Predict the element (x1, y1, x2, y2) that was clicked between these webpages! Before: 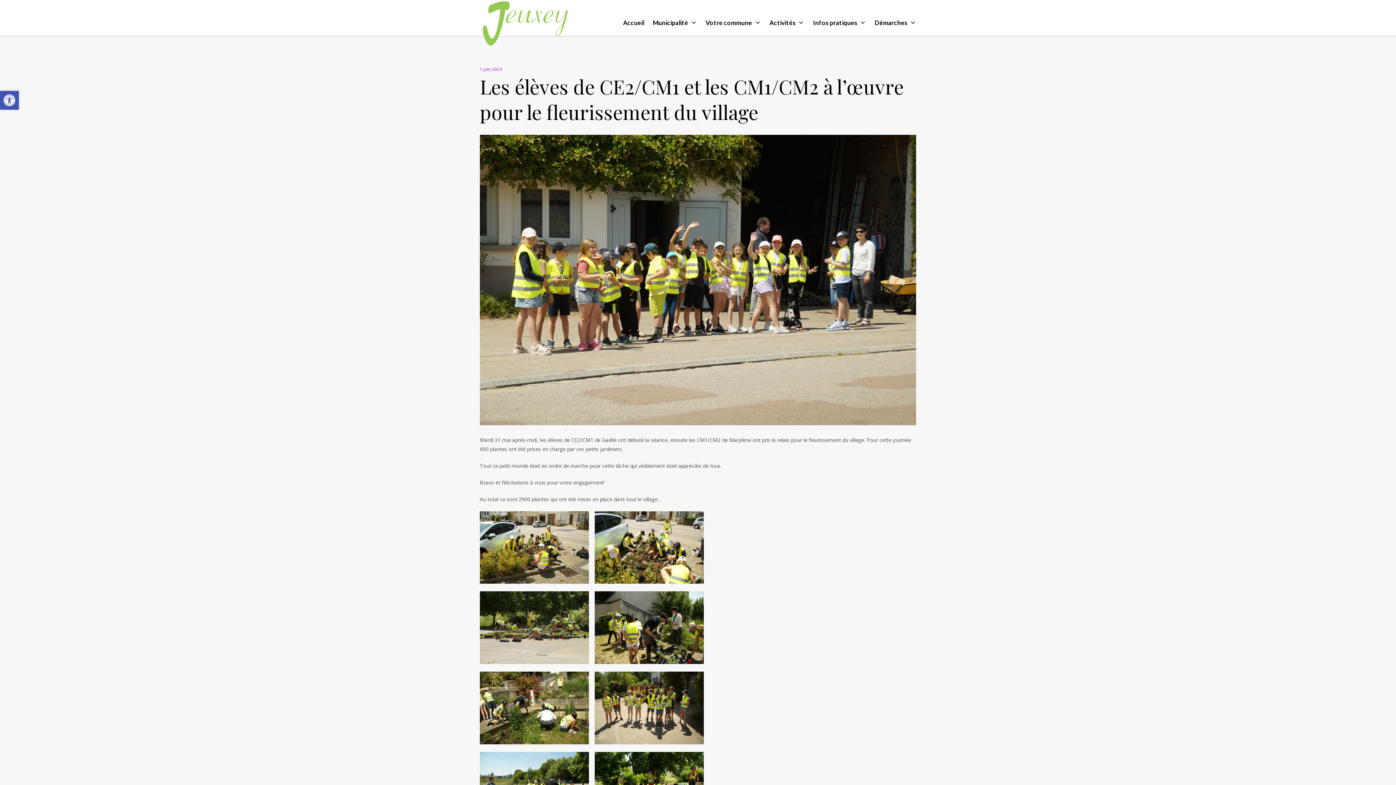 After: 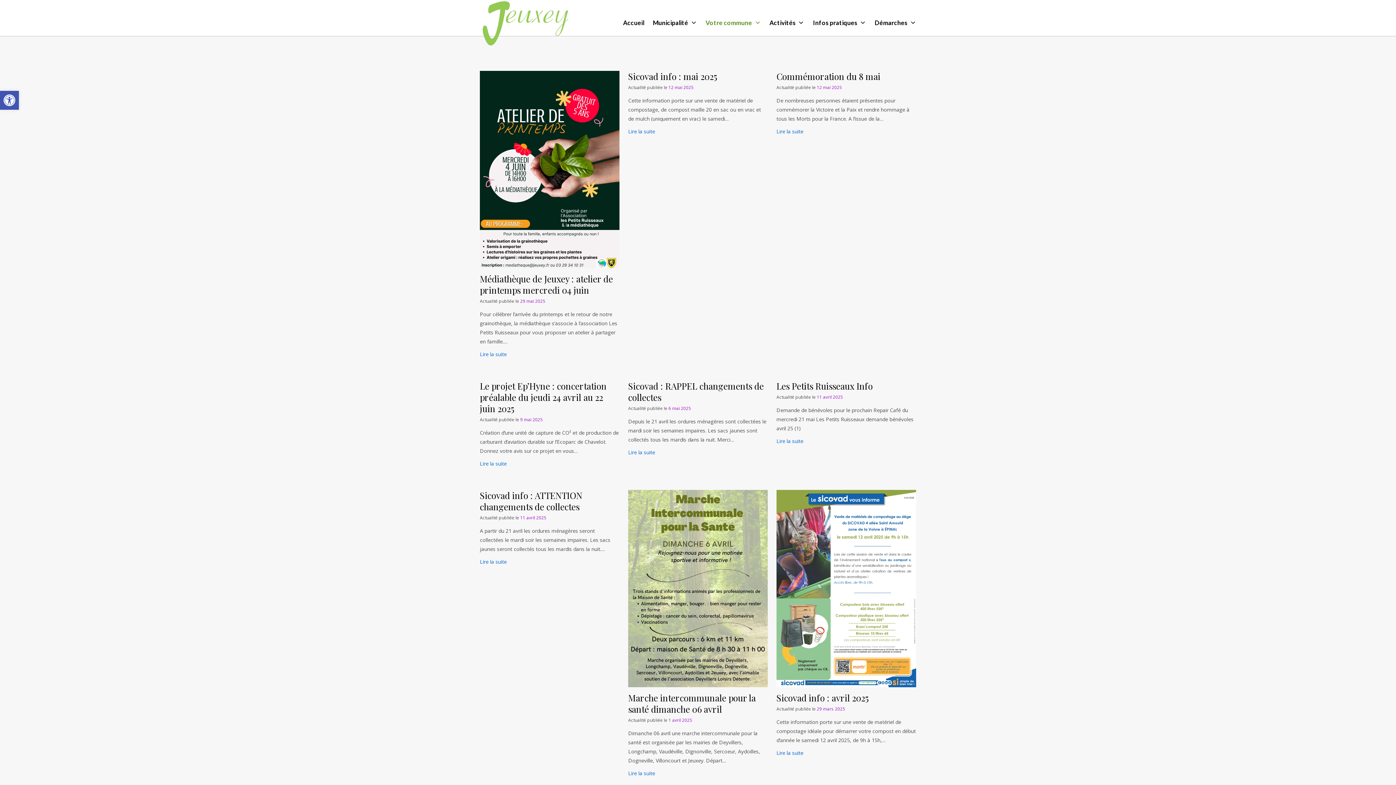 Action: bbox: (705, 16, 760, 28) label: Votre commune